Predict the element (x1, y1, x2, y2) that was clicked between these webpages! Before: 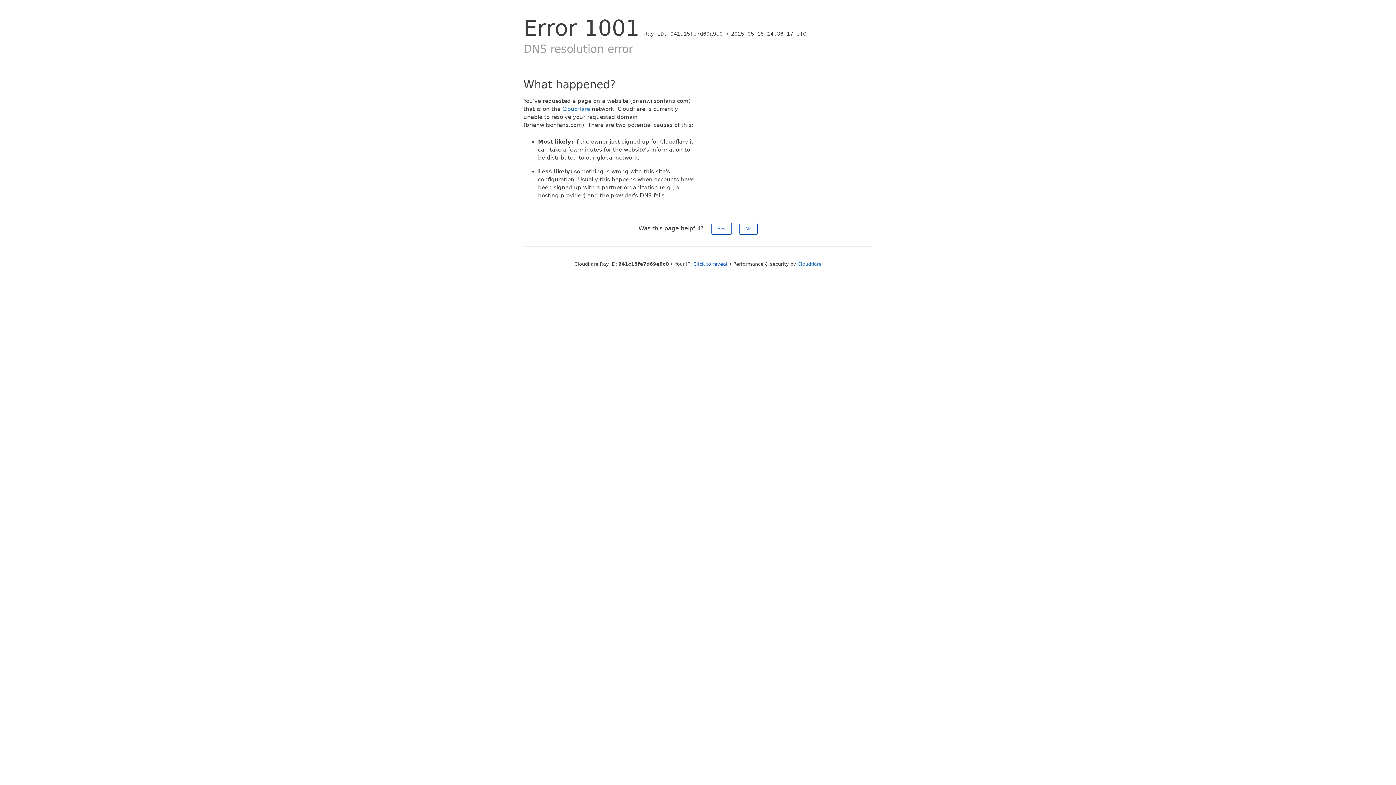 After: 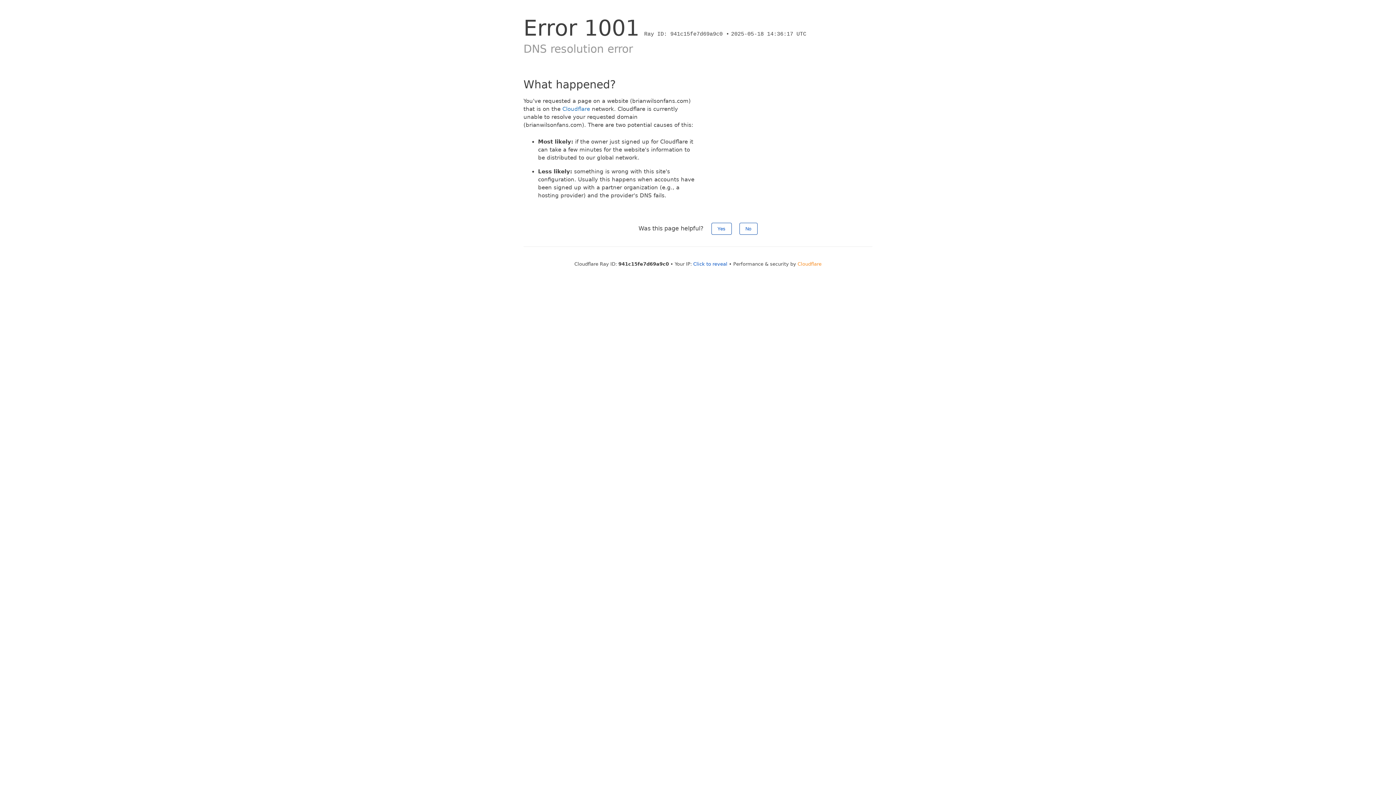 Action: label: Cloudflare bbox: (797, 261, 821, 266)